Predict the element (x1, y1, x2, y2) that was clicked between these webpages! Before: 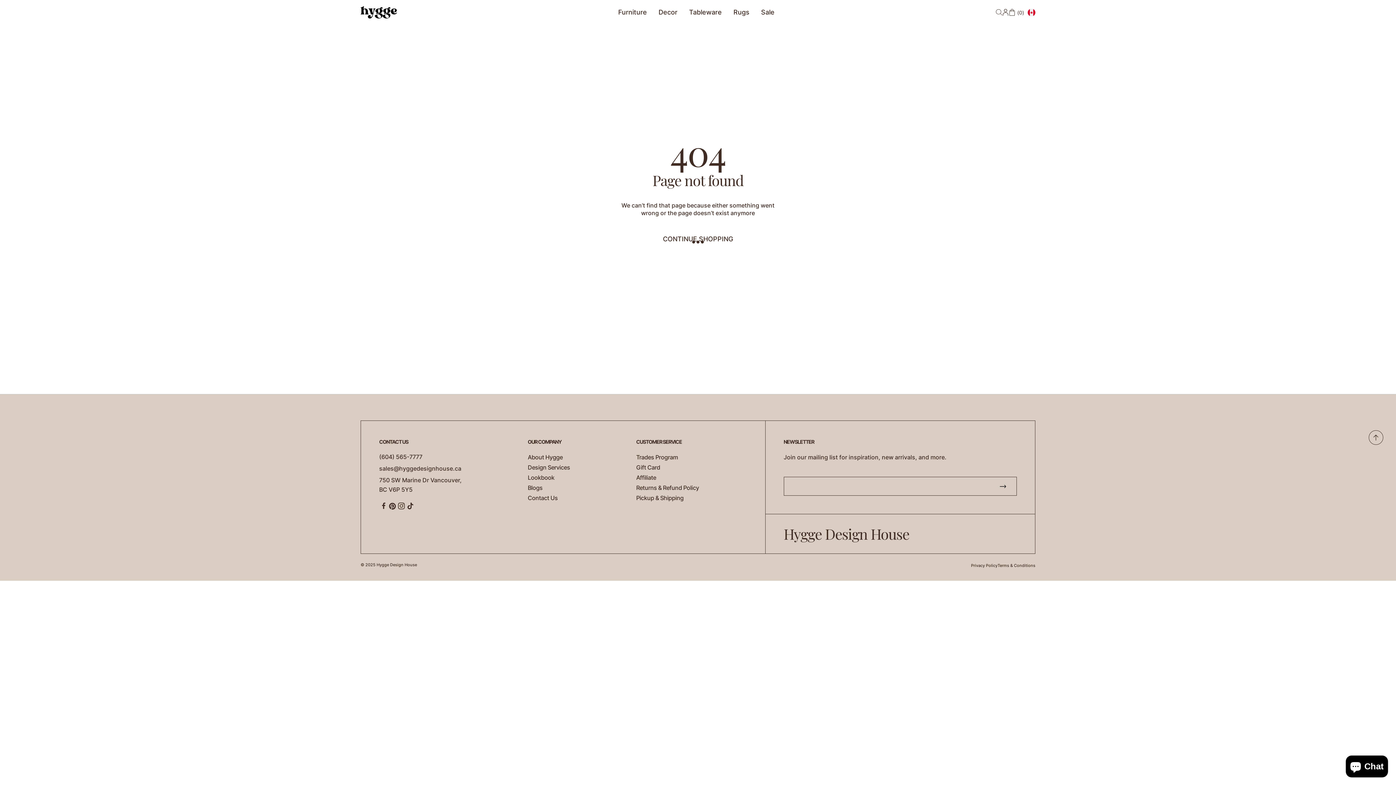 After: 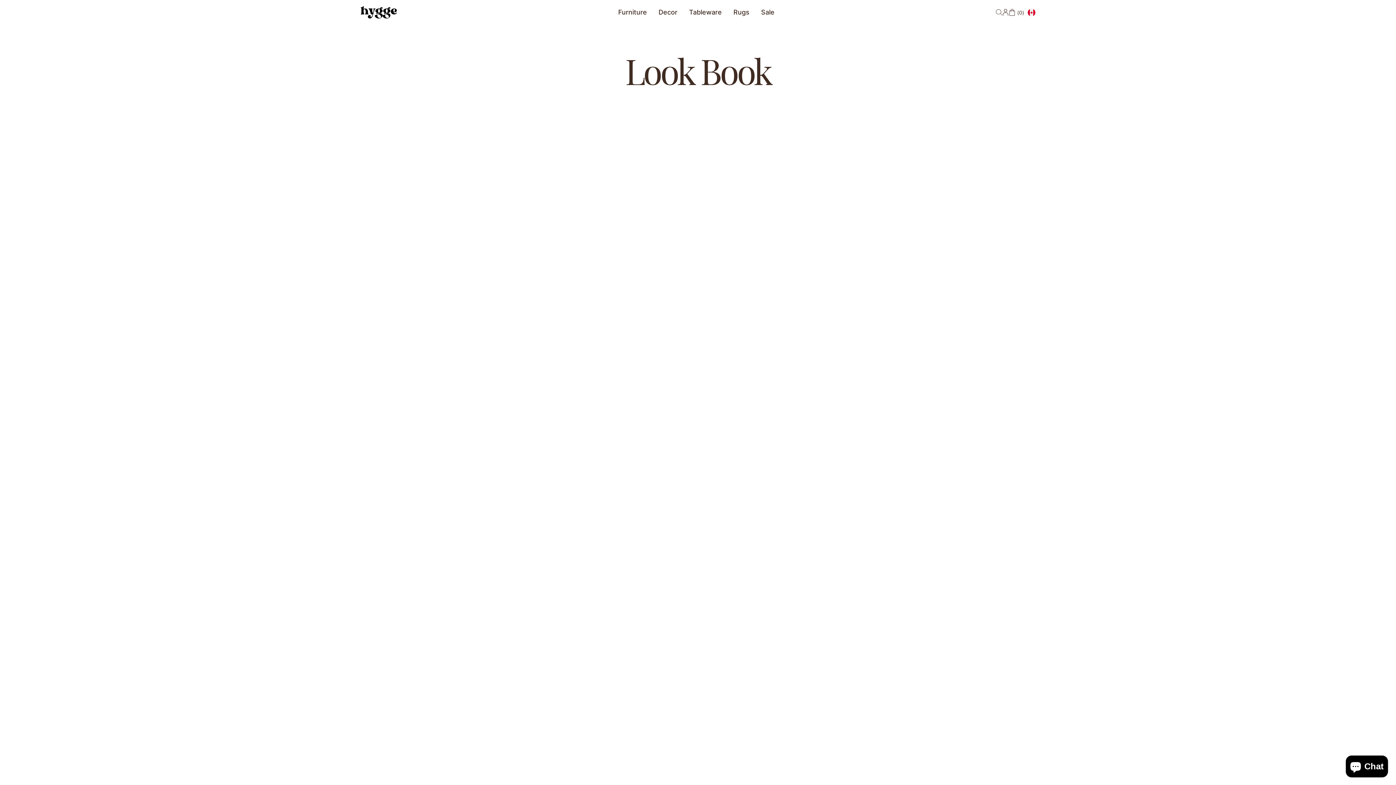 Action: bbox: (527, 474, 554, 481) label: Lookbook